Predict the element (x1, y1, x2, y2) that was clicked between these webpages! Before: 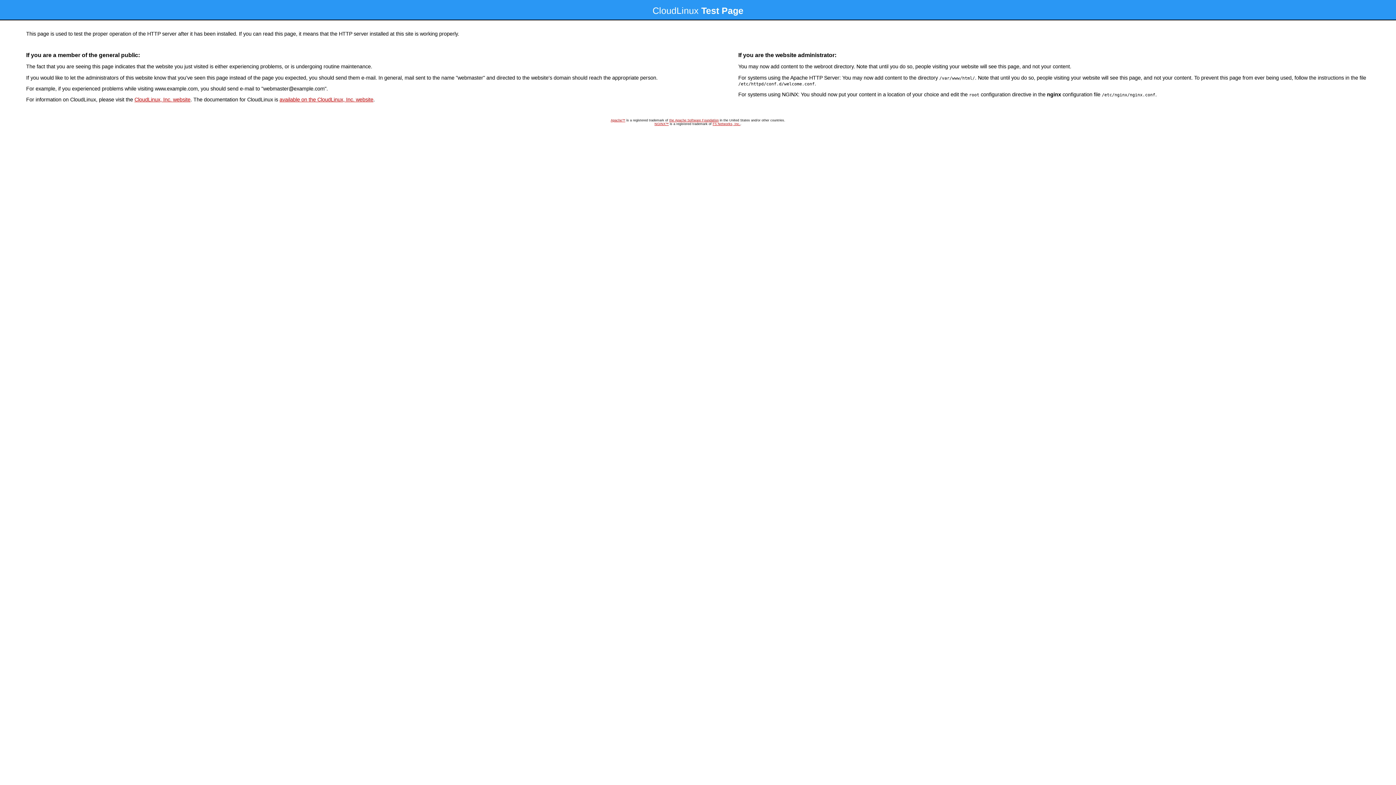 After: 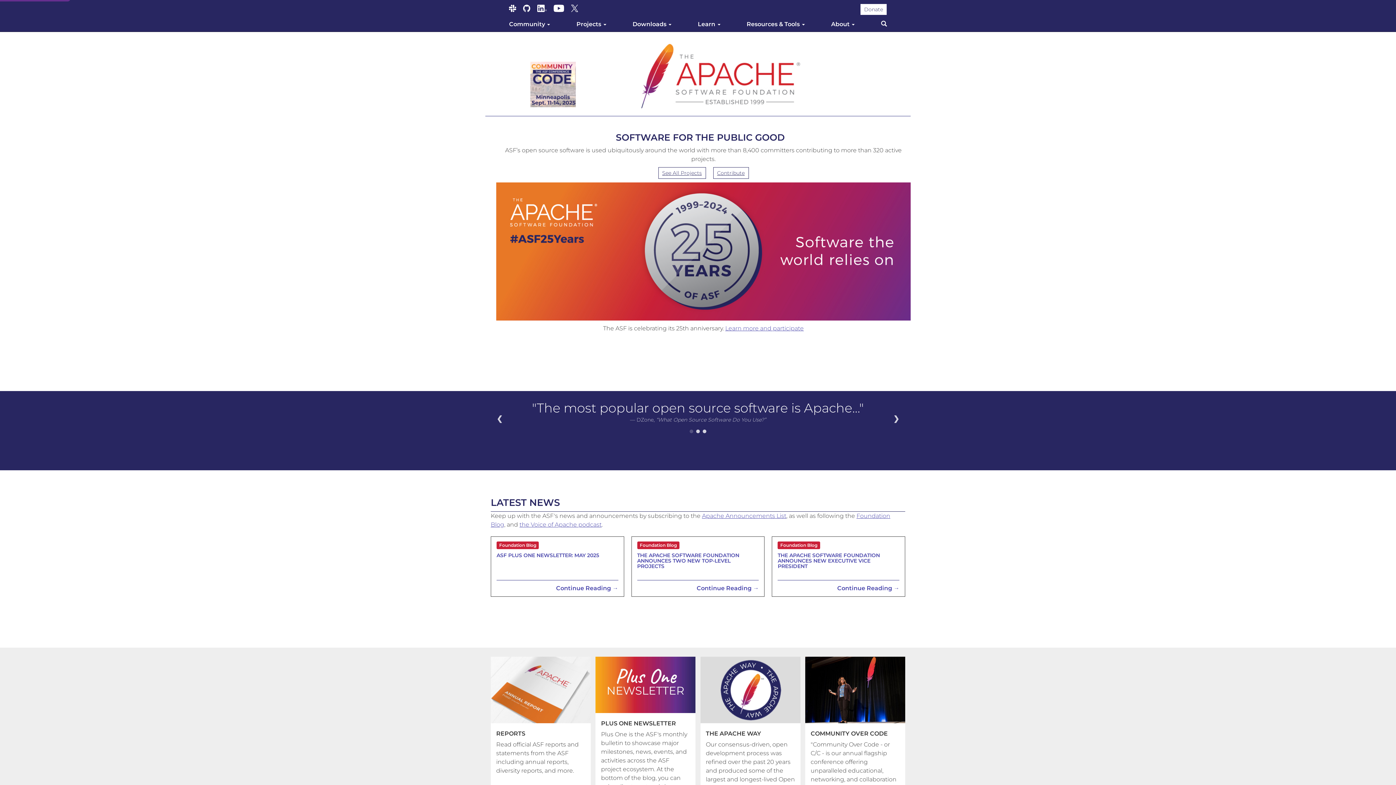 Action: bbox: (610, 118, 625, 122) label: Apache™